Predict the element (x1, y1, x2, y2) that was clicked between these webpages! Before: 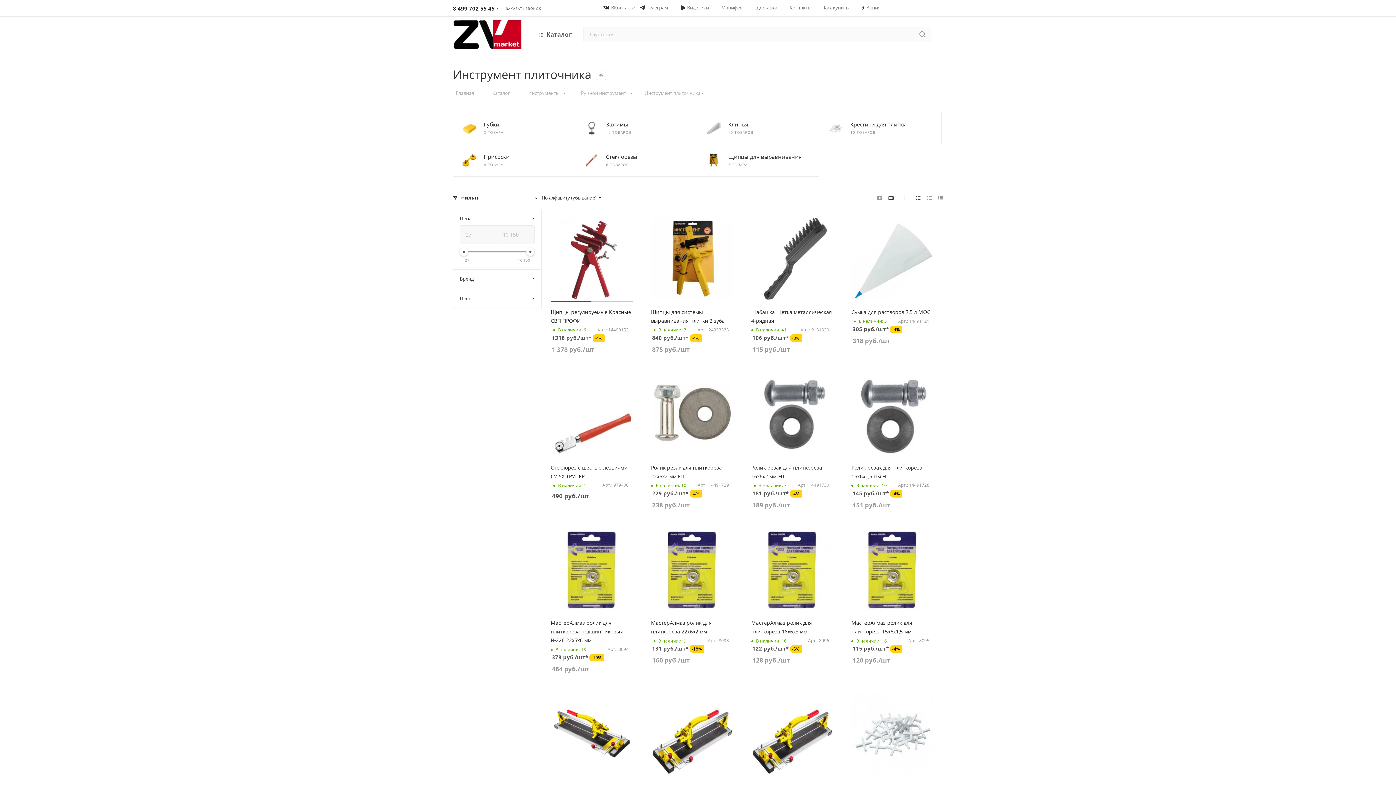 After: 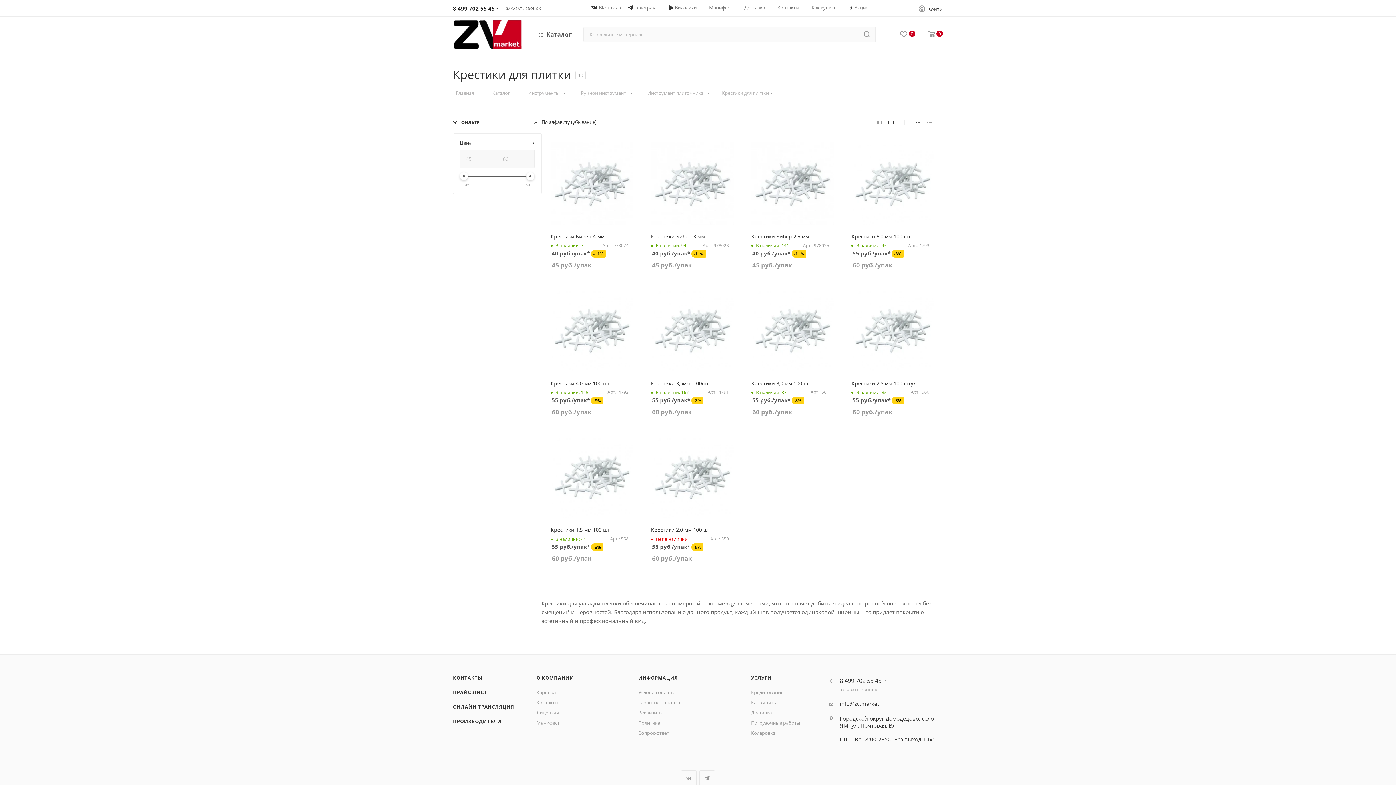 Action: bbox: (850, 120, 906, 128) label: Крестики для плитки